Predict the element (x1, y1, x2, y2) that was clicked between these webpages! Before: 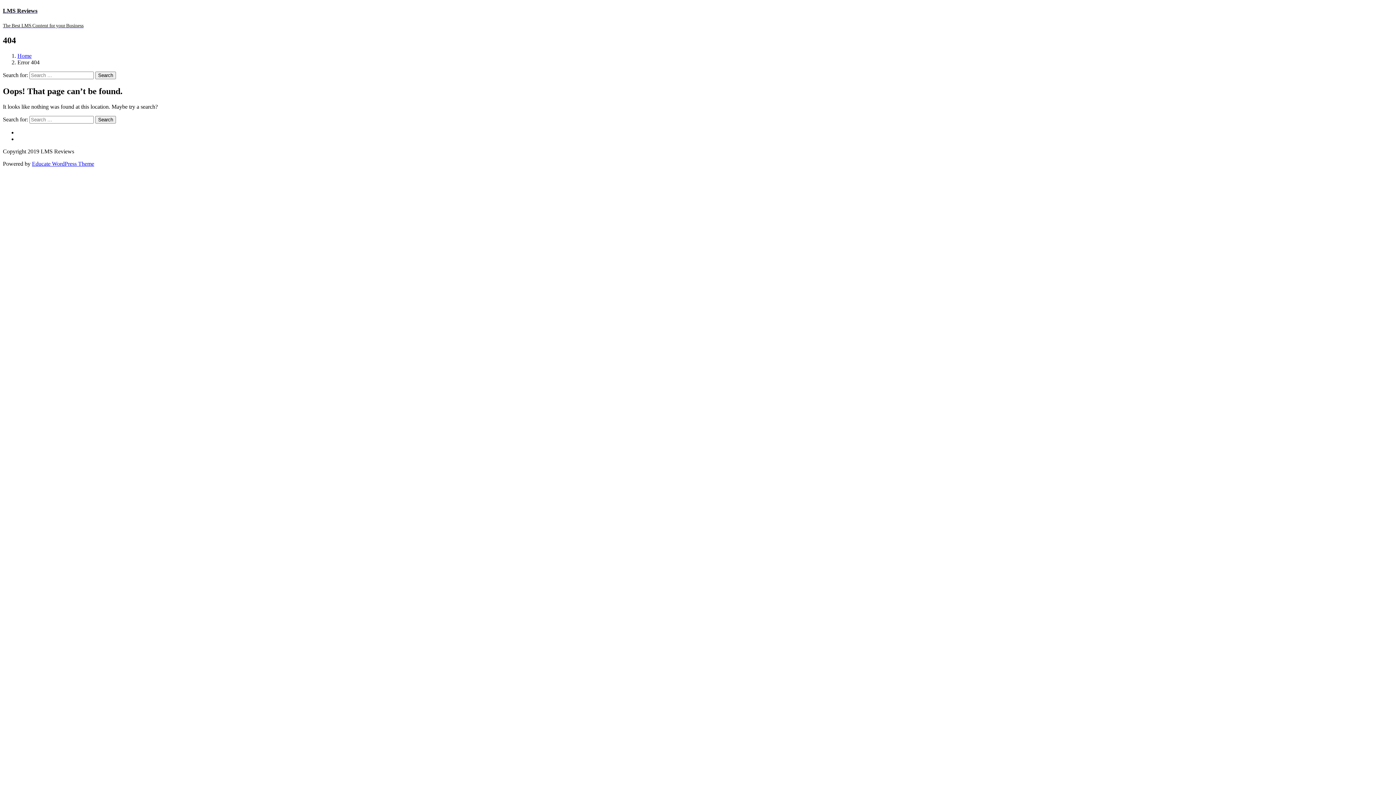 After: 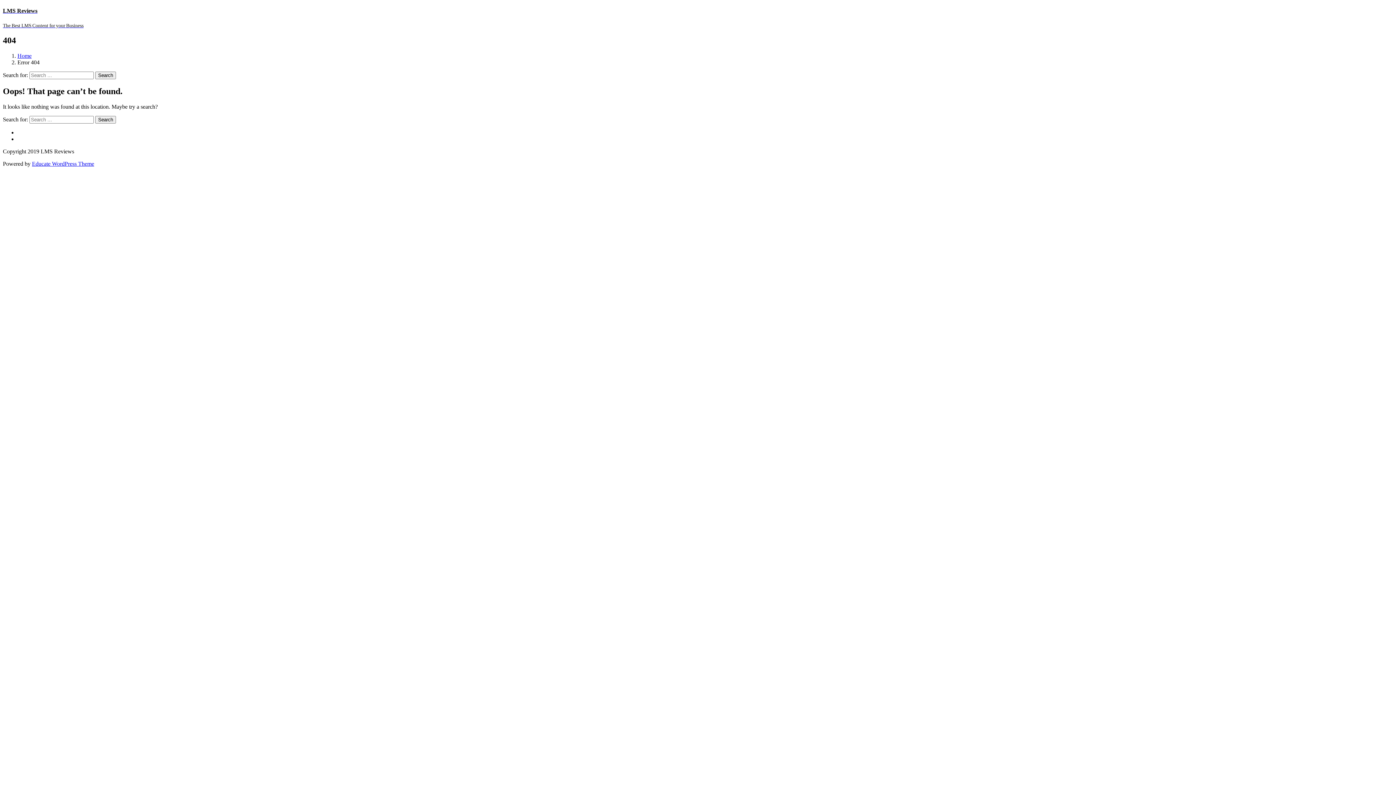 Action: label: Educate WordPress Theme bbox: (32, 160, 94, 166)